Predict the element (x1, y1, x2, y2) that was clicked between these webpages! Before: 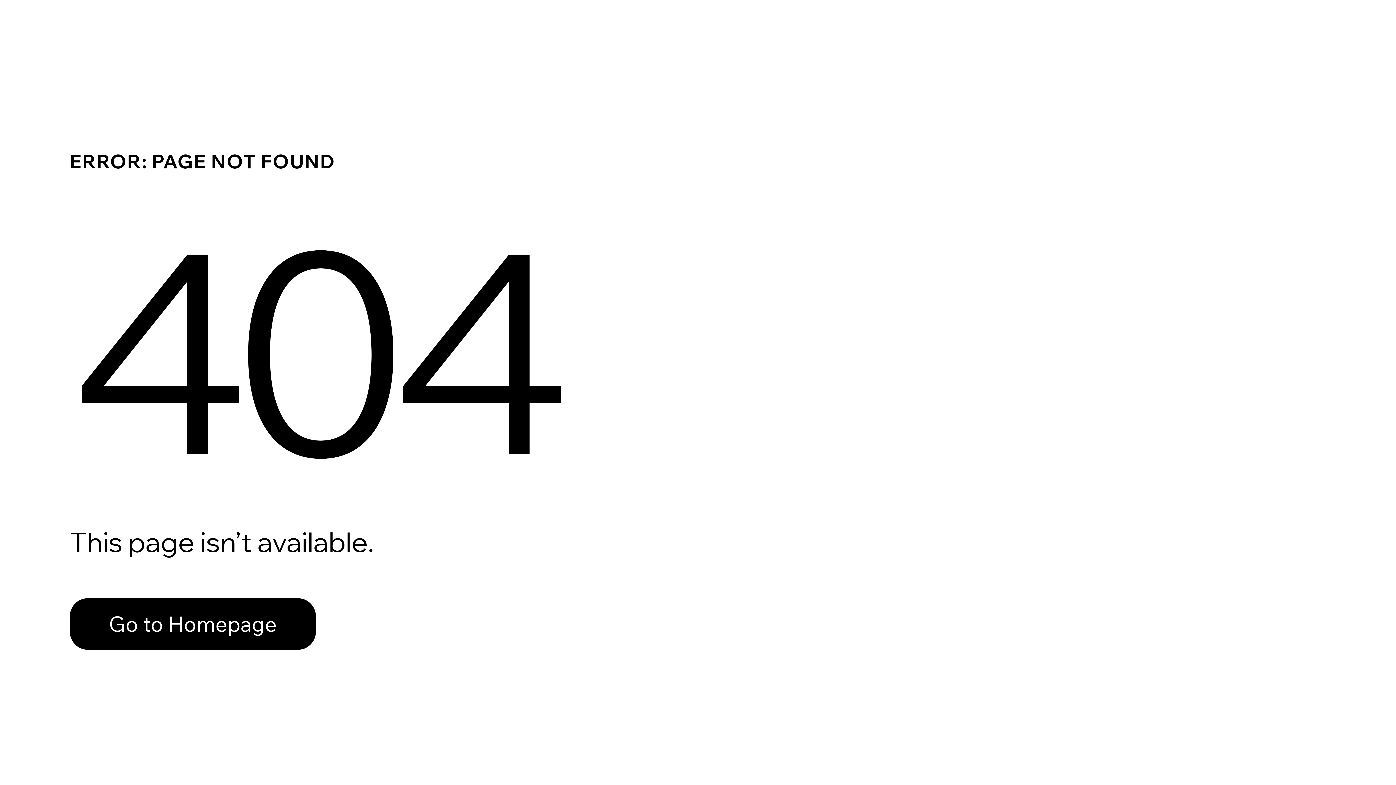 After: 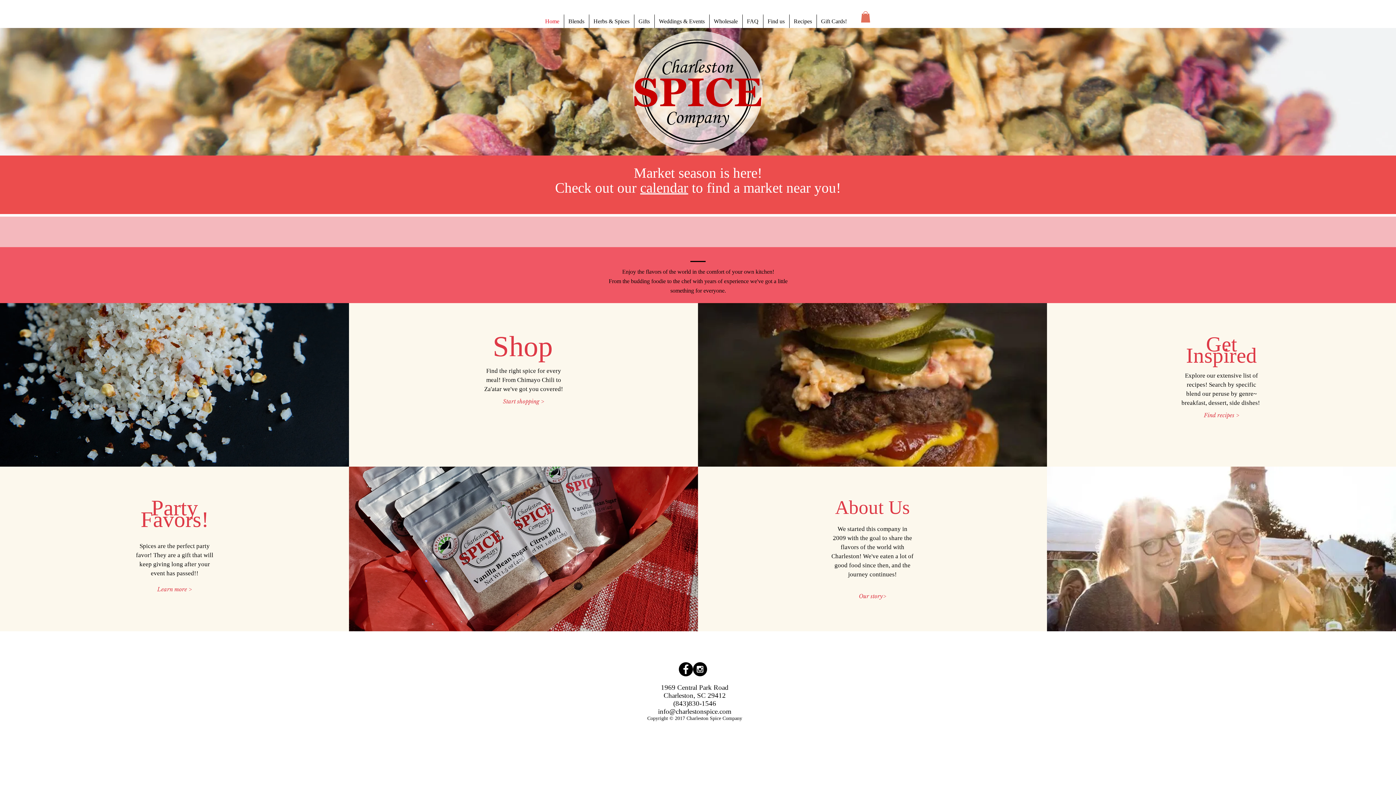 Action: label: Go to Homepage bbox: (69, 582, 768, 659)